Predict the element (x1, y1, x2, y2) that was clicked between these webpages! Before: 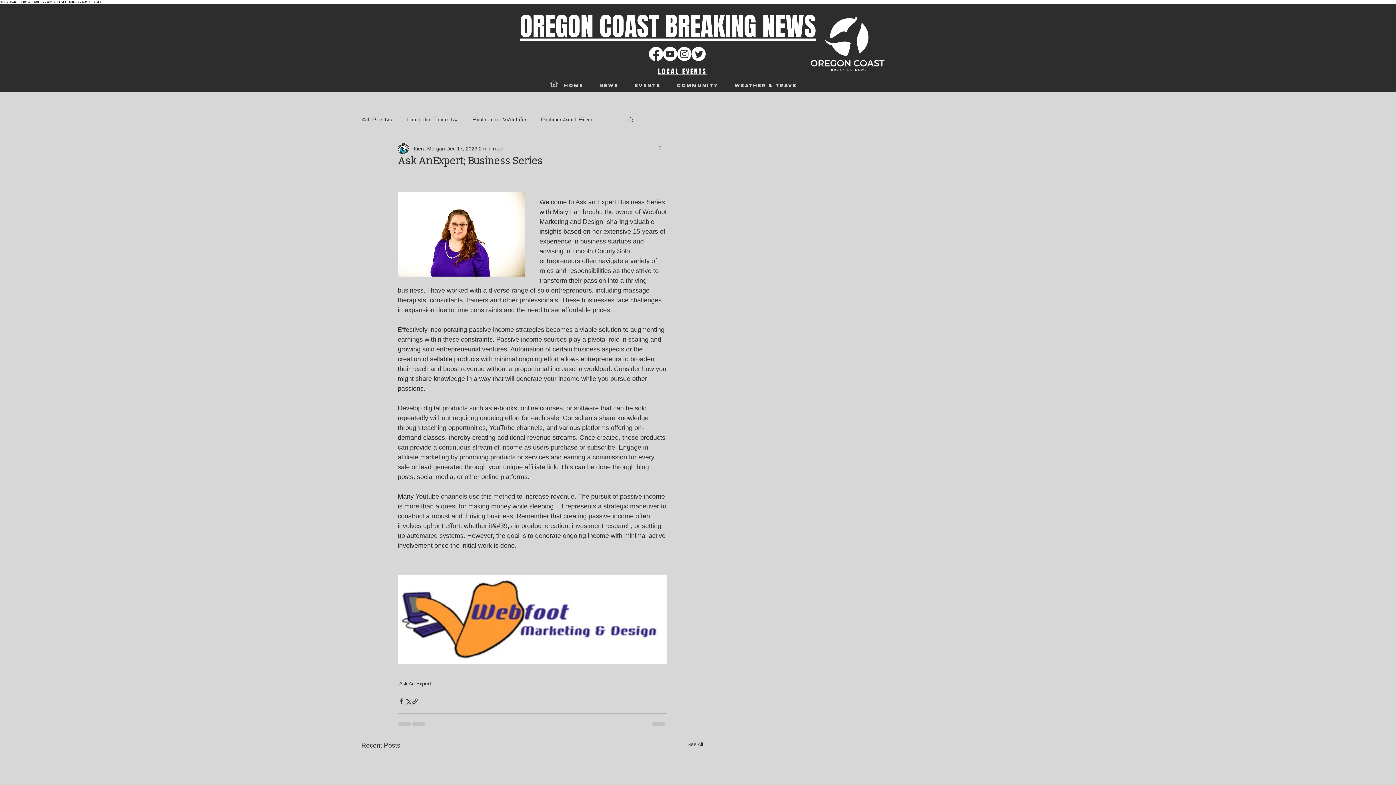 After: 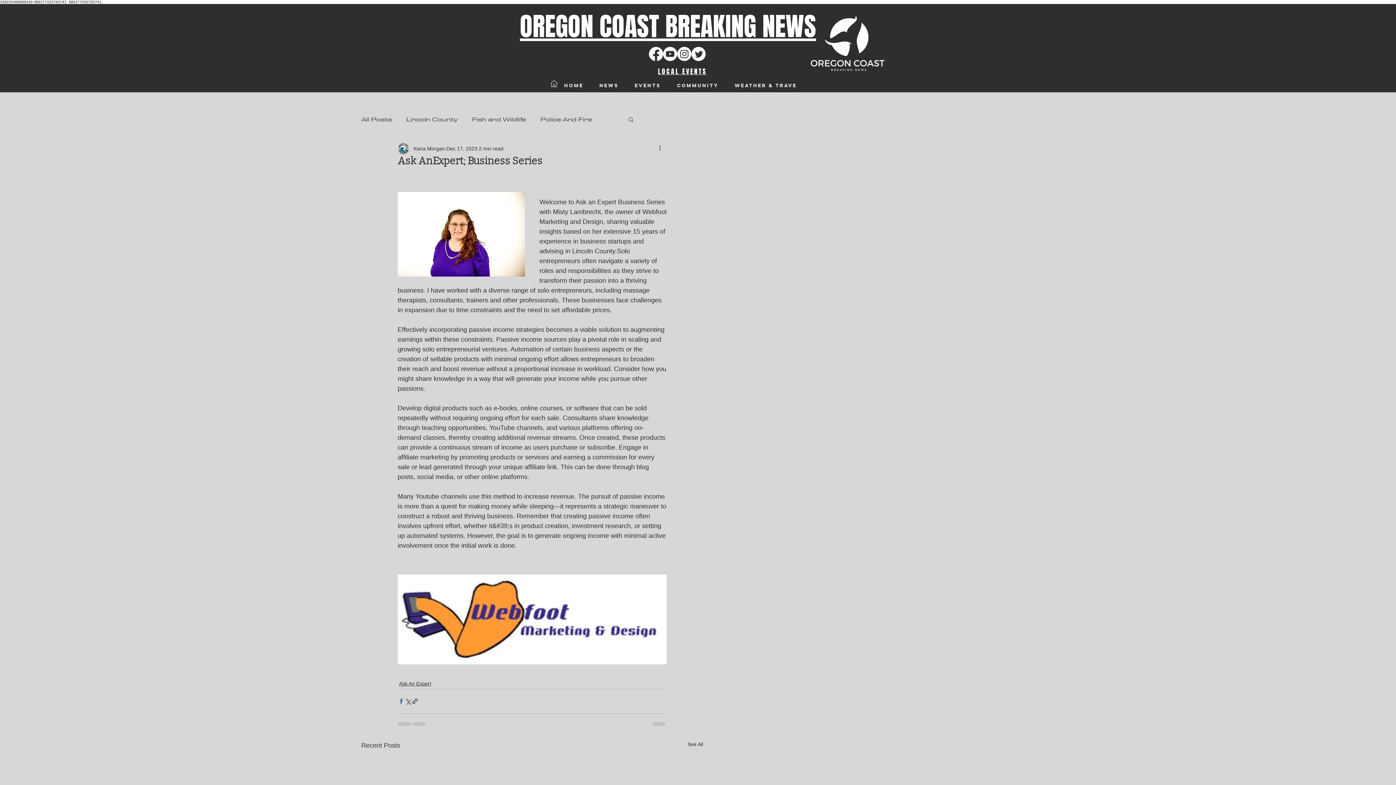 Action: bbox: (397, 698, 404, 705) label: Share via Facebook